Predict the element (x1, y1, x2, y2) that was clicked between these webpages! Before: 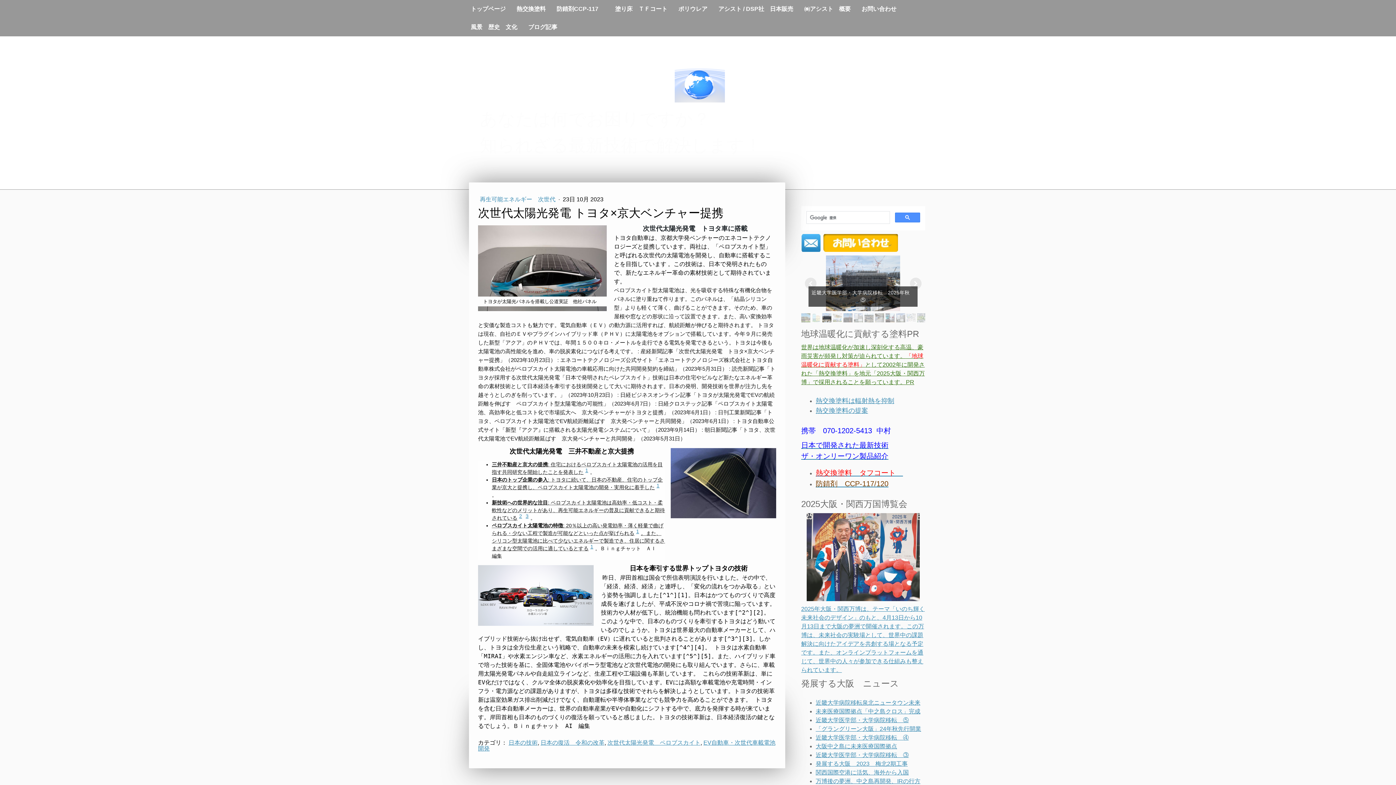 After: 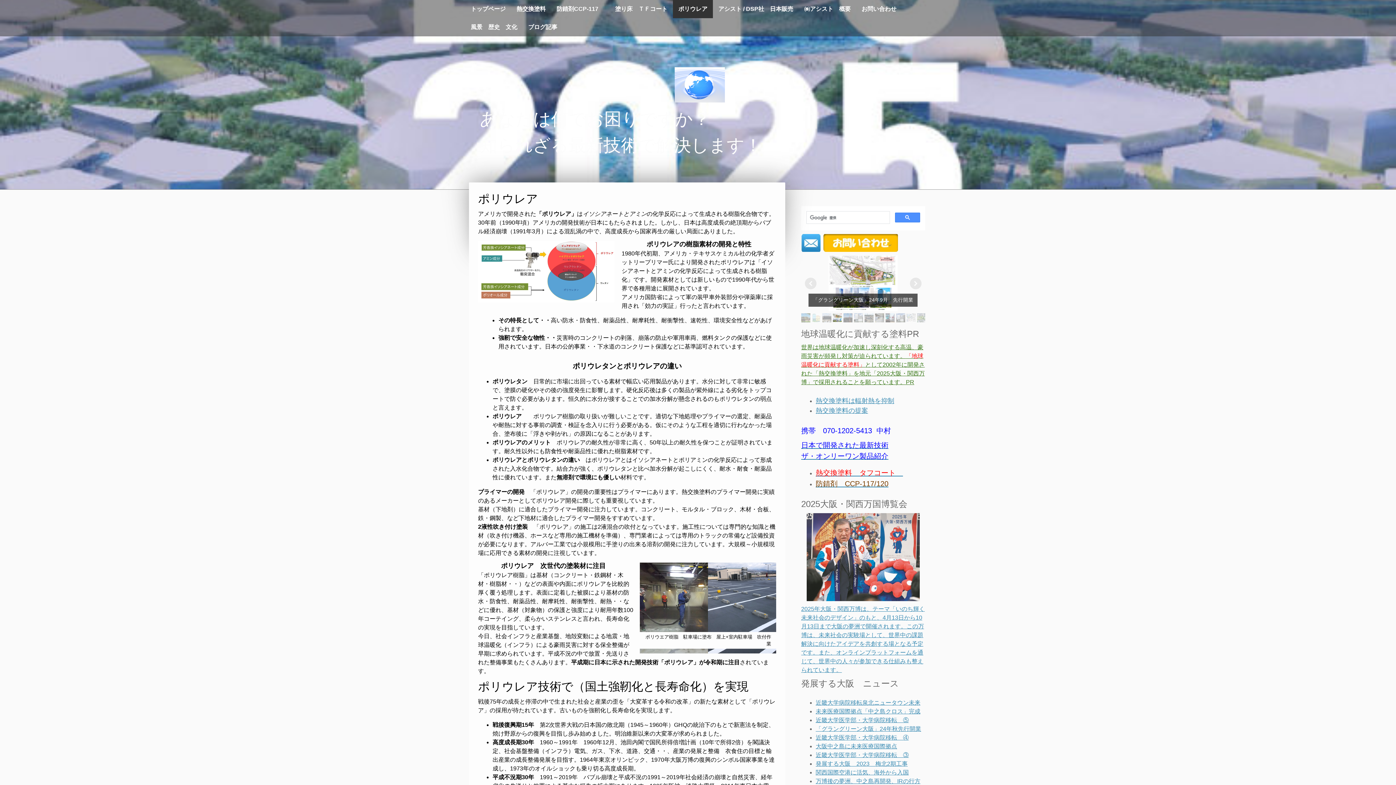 Action: bbox: (673, 0, 713, 18) label: ポリウレア